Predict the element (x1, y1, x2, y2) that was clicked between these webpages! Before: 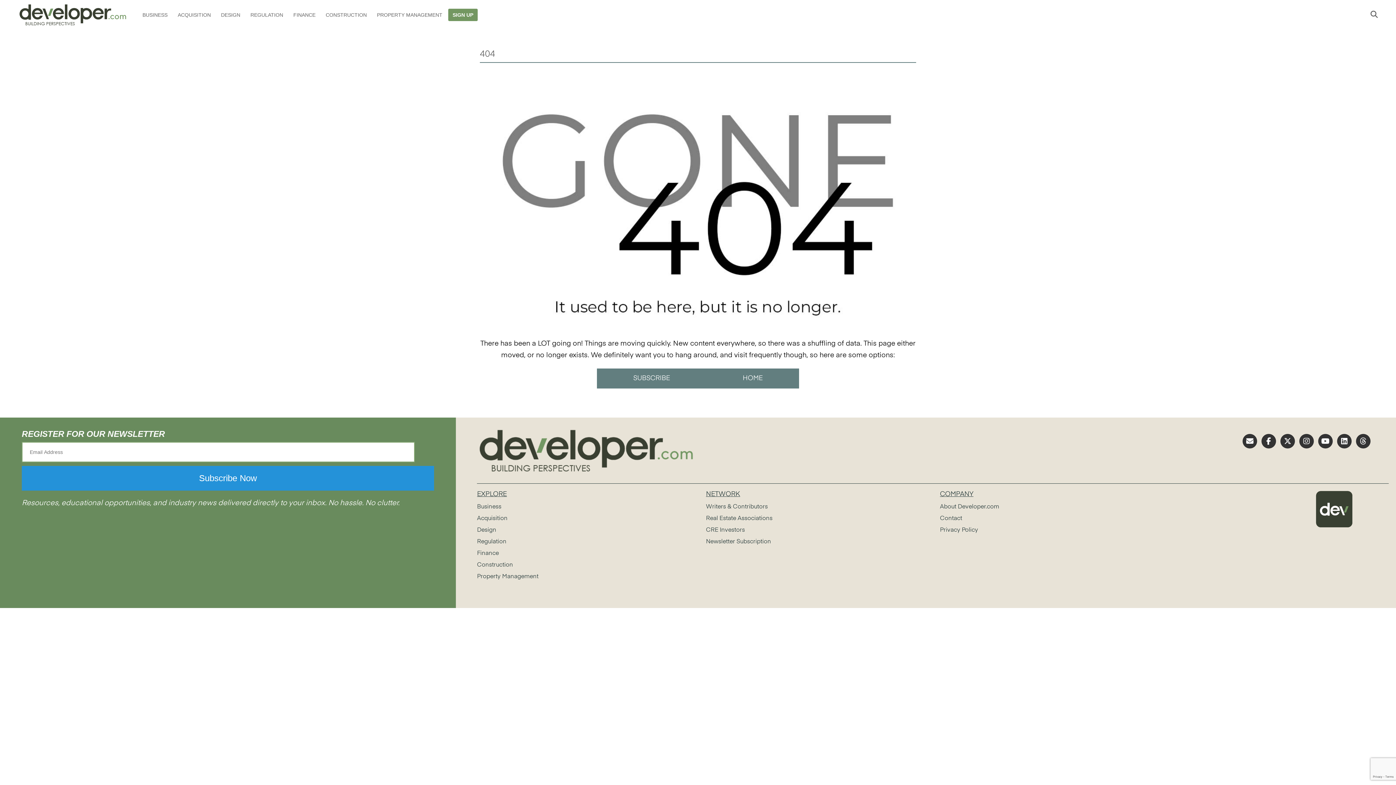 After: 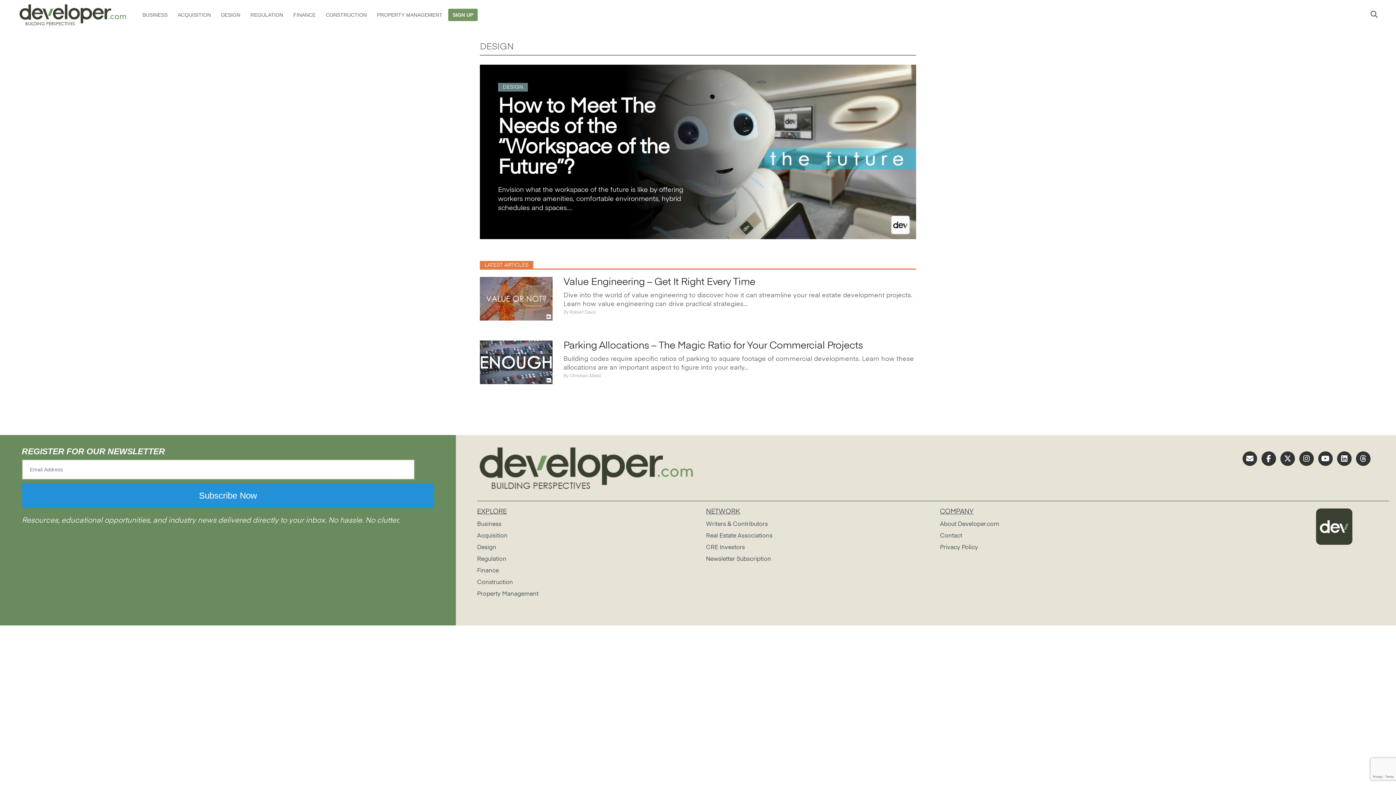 Action: bbox: (477, 527, 496, 533) label: Design